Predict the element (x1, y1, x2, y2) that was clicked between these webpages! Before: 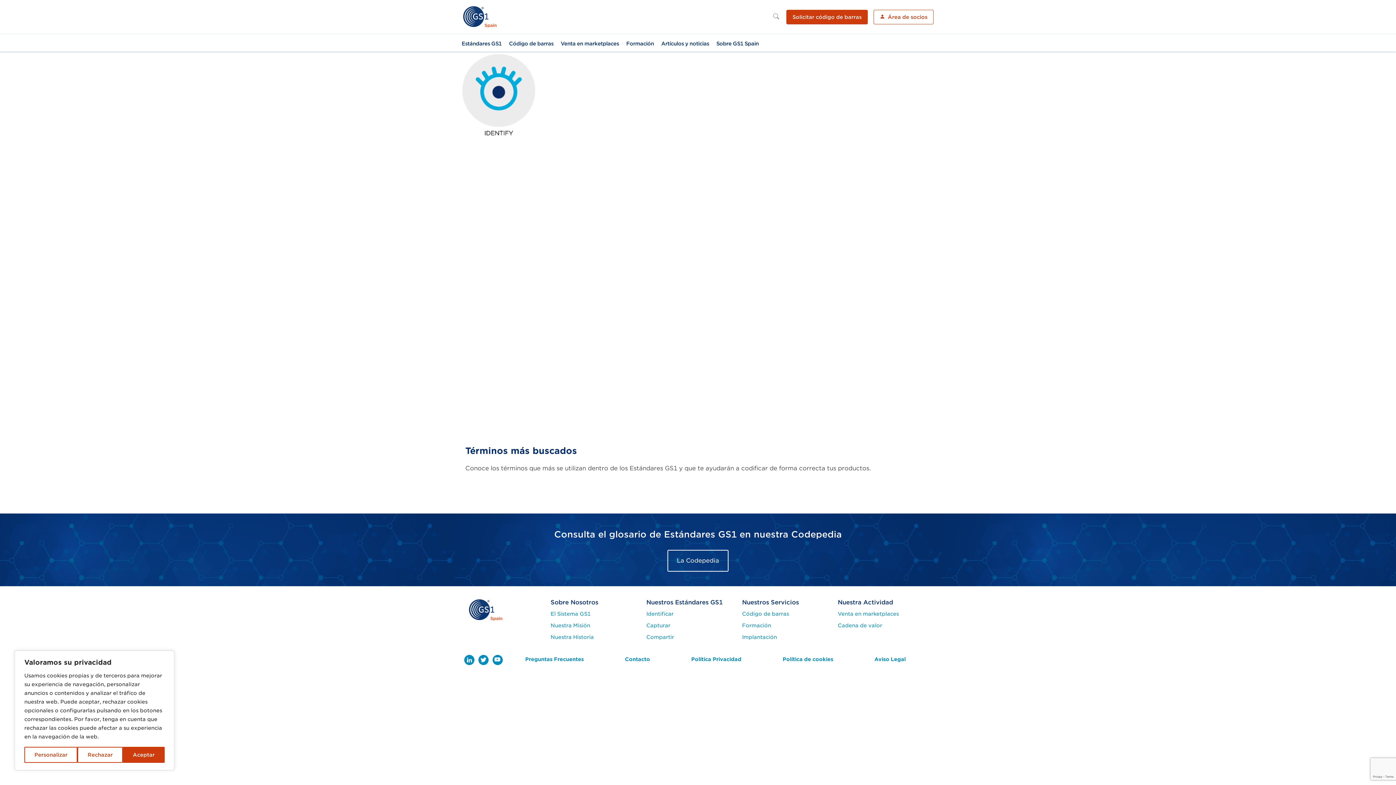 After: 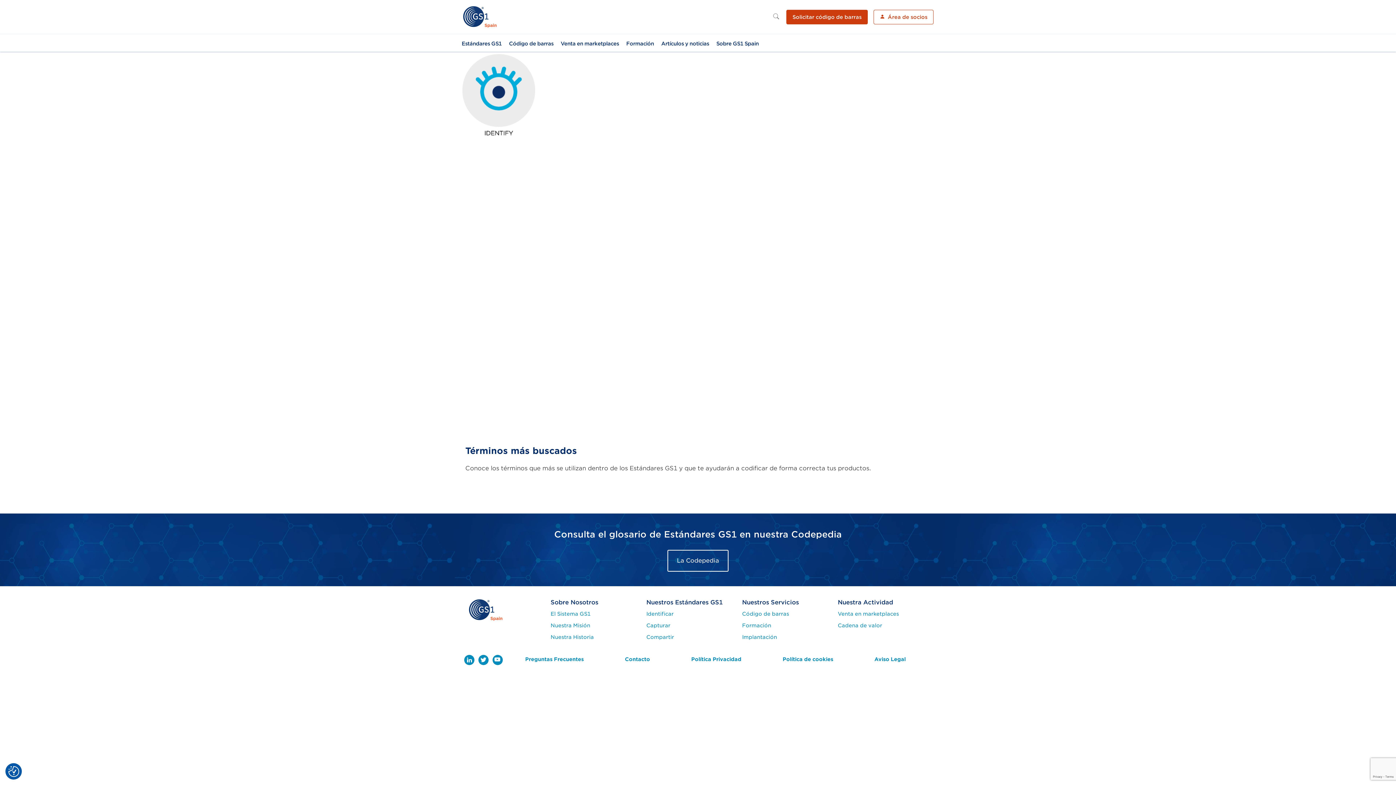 Action: label: Aceptar bbox: (122, 747, 164, 763)